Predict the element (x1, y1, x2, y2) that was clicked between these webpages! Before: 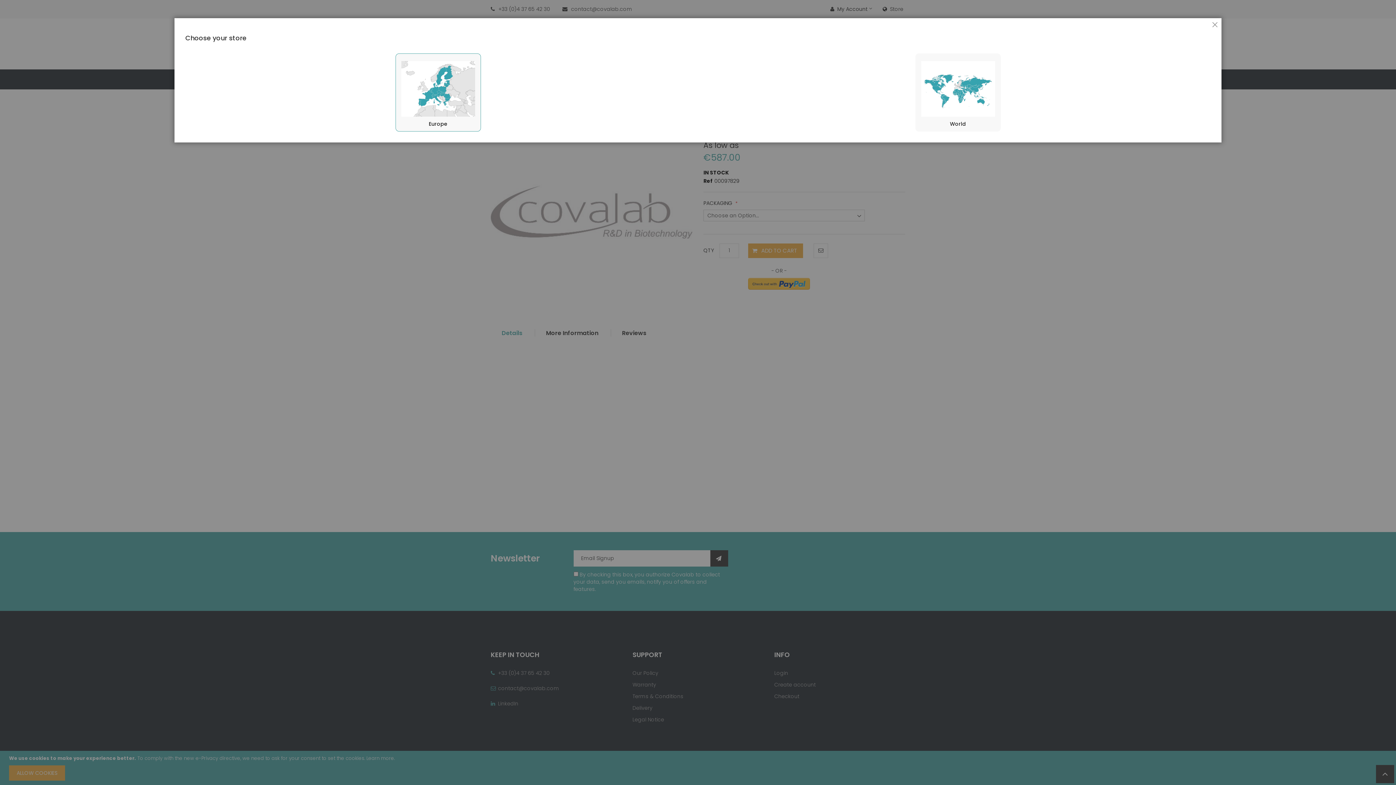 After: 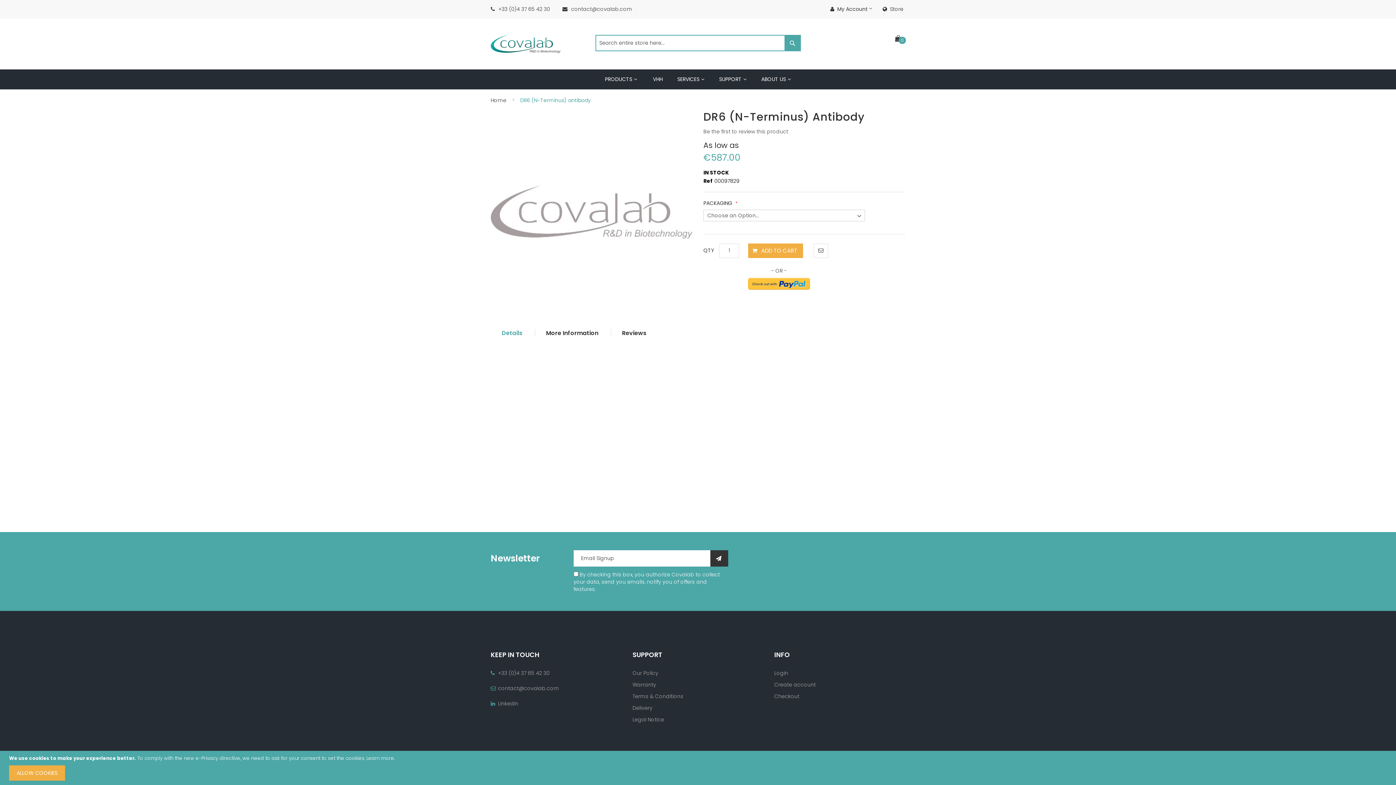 Action: bbox: (401, 61, 475, 127) label:  Europe